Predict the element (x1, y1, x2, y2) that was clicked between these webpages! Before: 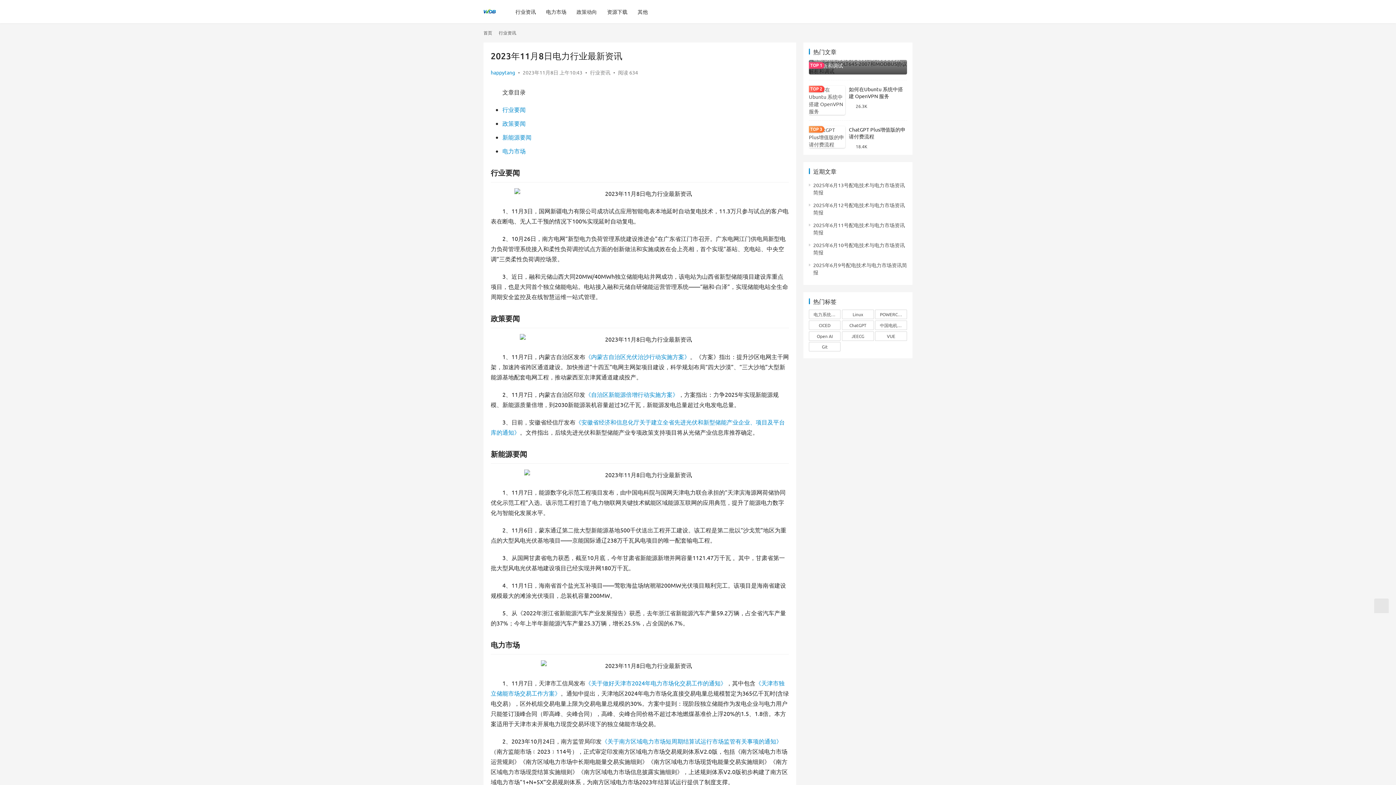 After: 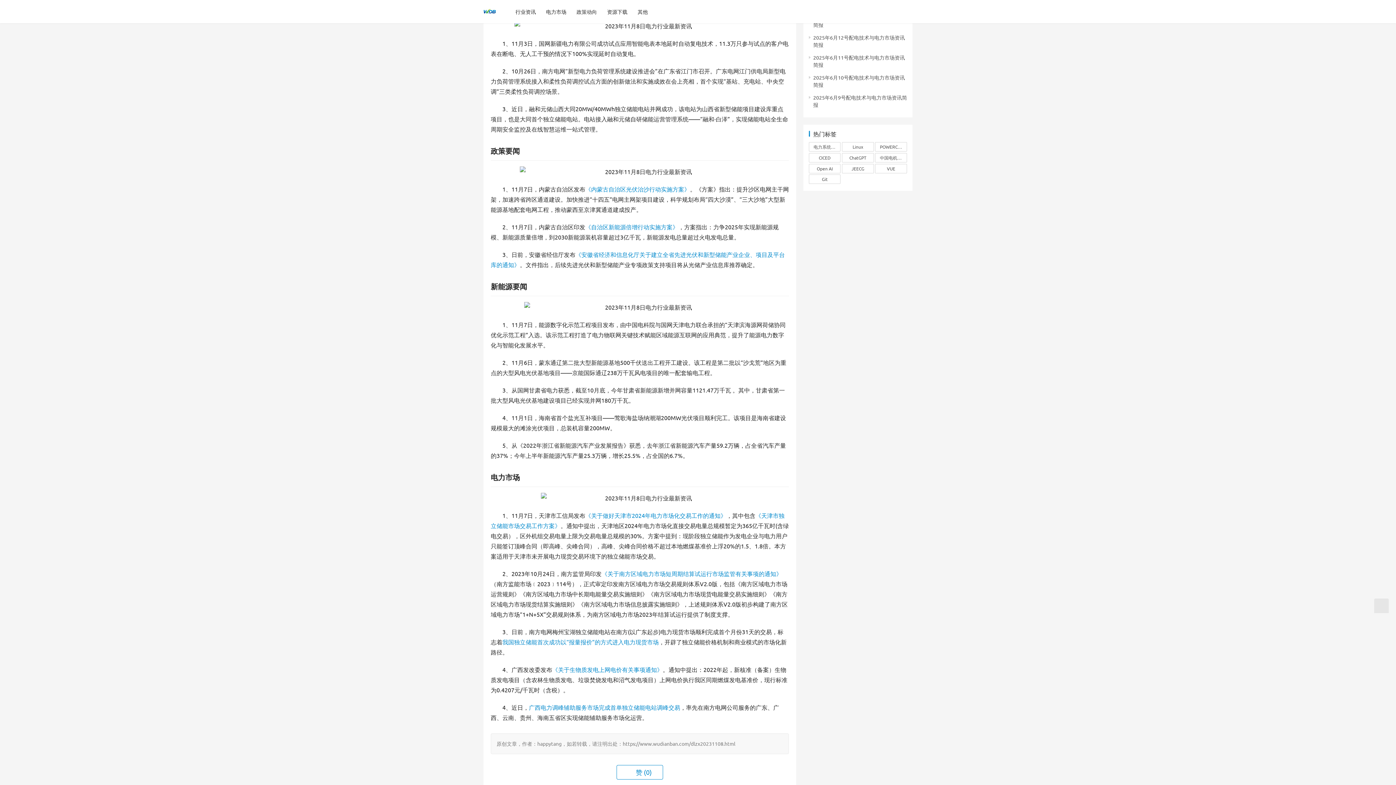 Action: bbox: (502, 105, 525, 113) label: 行业要闻